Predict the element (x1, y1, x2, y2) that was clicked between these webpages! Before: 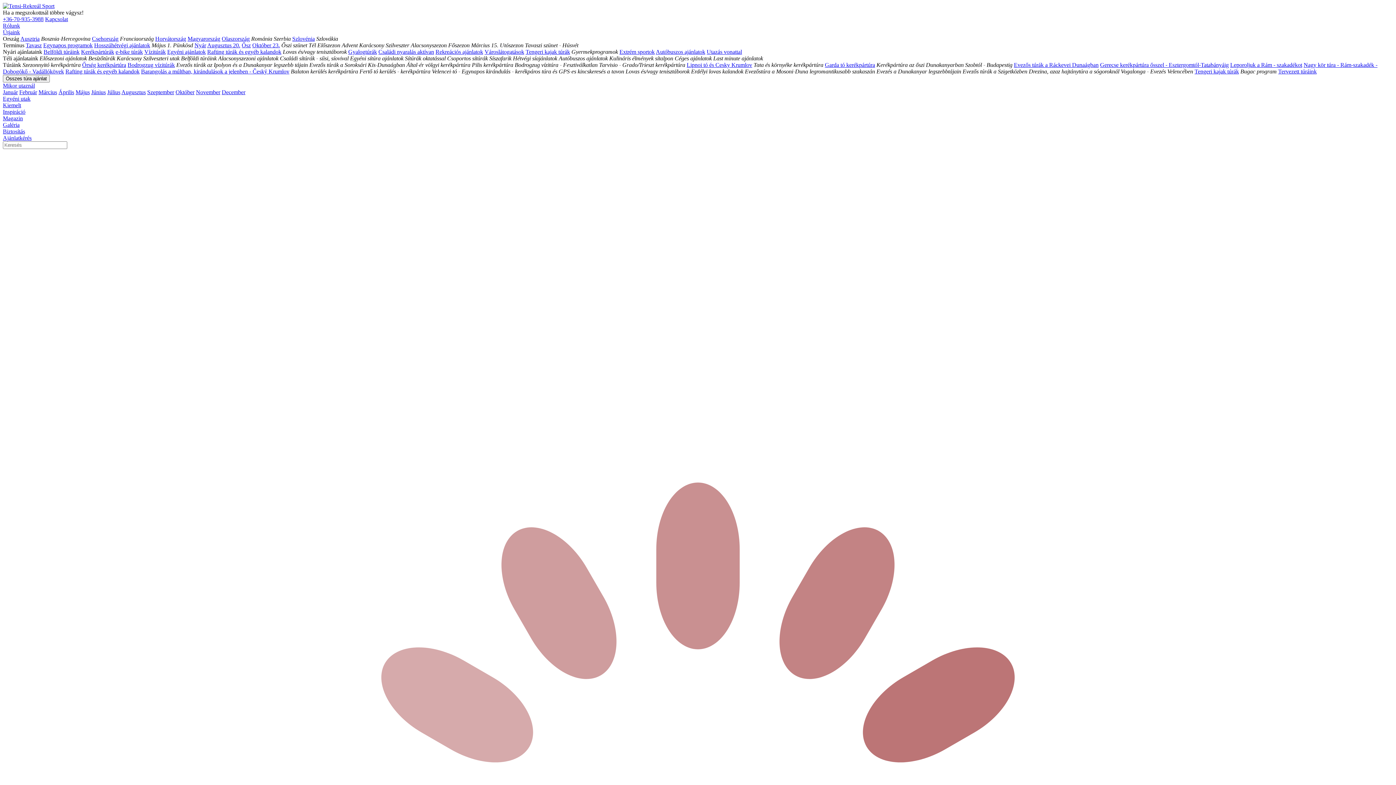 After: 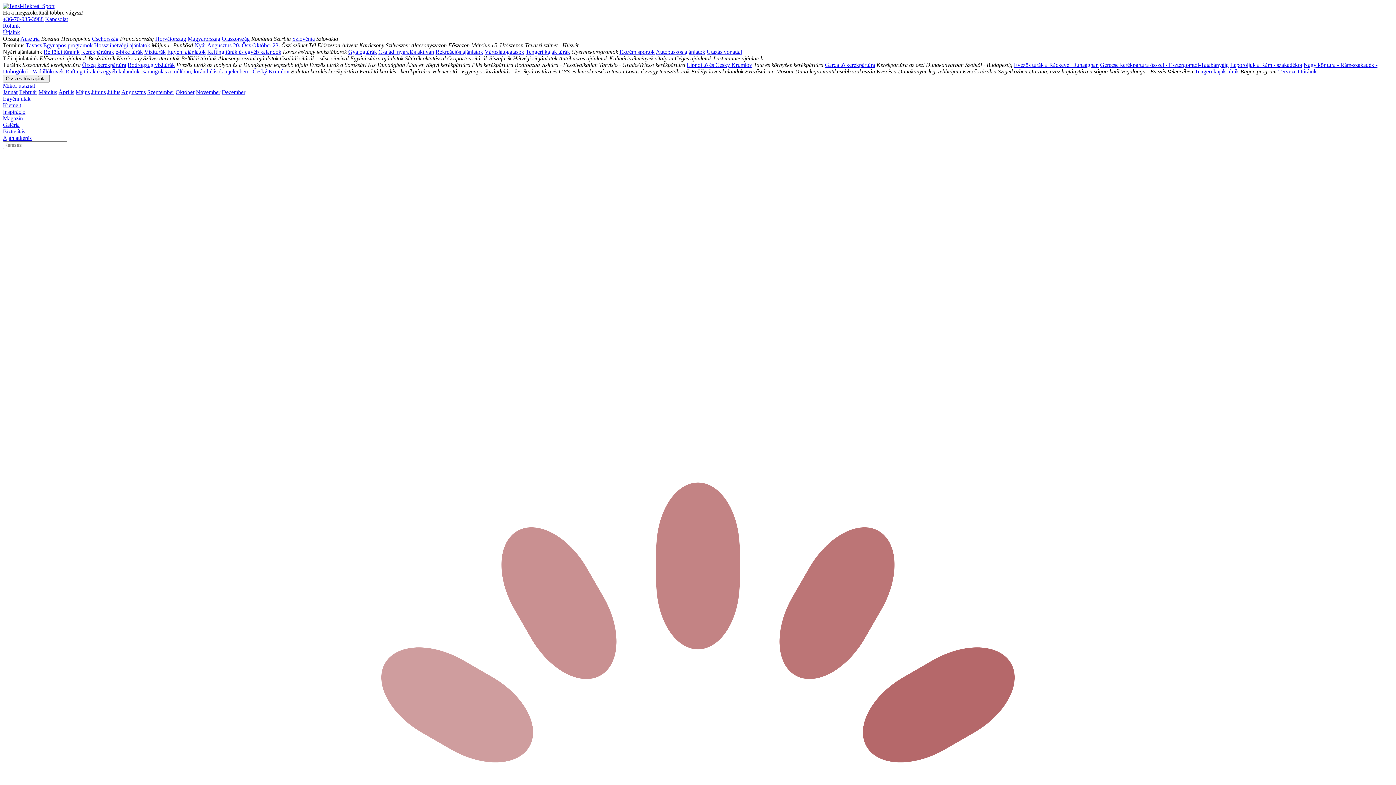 Action: label: Március bbox: (38, 89, 57, 95)